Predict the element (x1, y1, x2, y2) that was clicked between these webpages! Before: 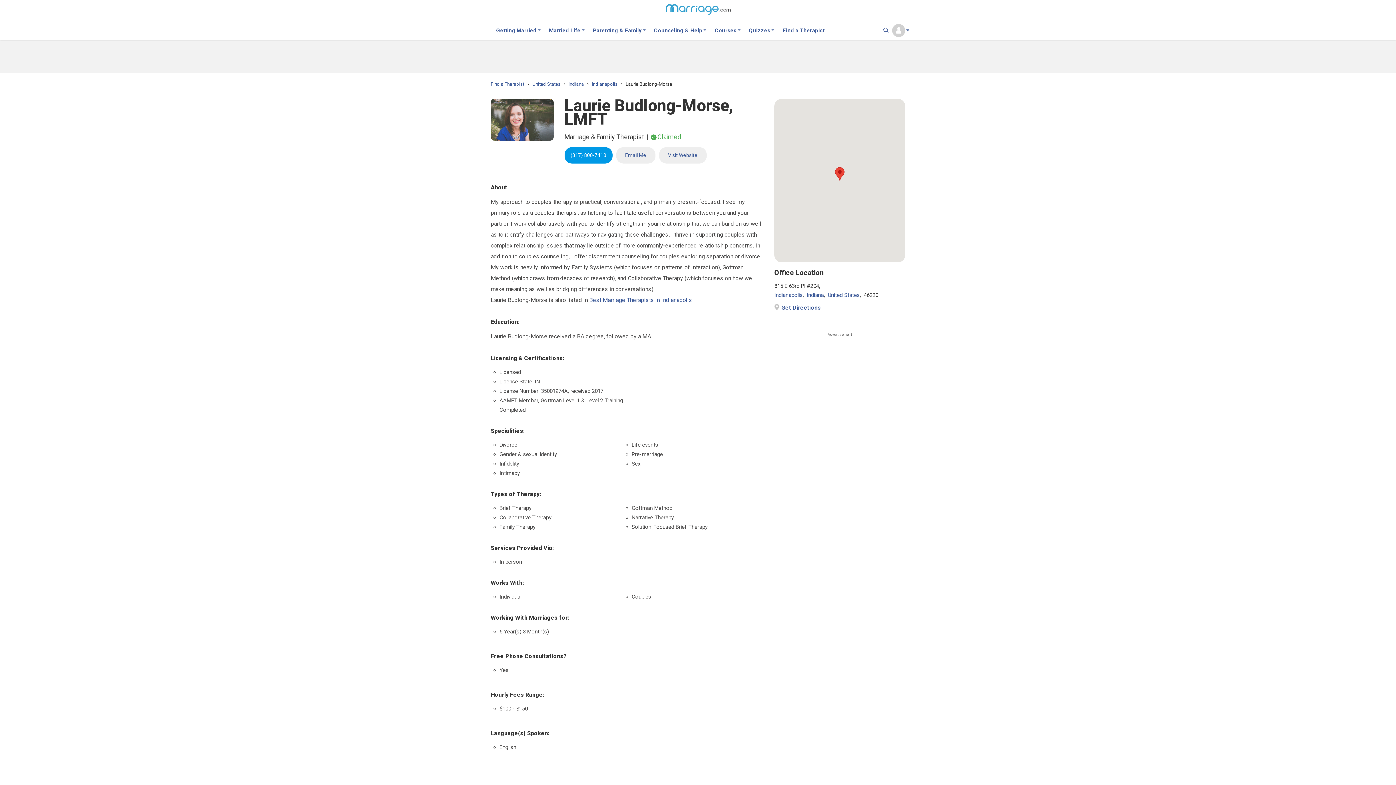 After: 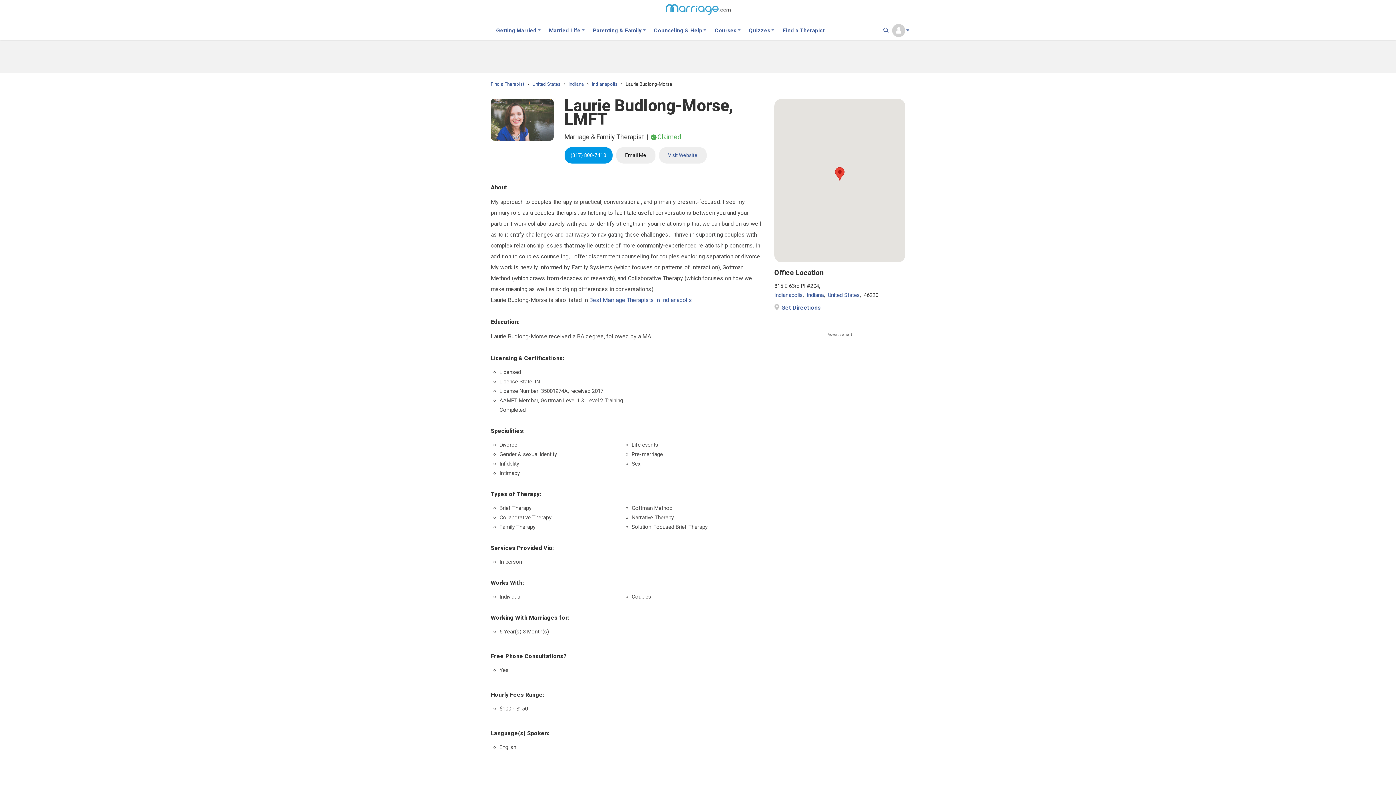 Action: bbox: (625, 152, 646, 158) label: Email Me